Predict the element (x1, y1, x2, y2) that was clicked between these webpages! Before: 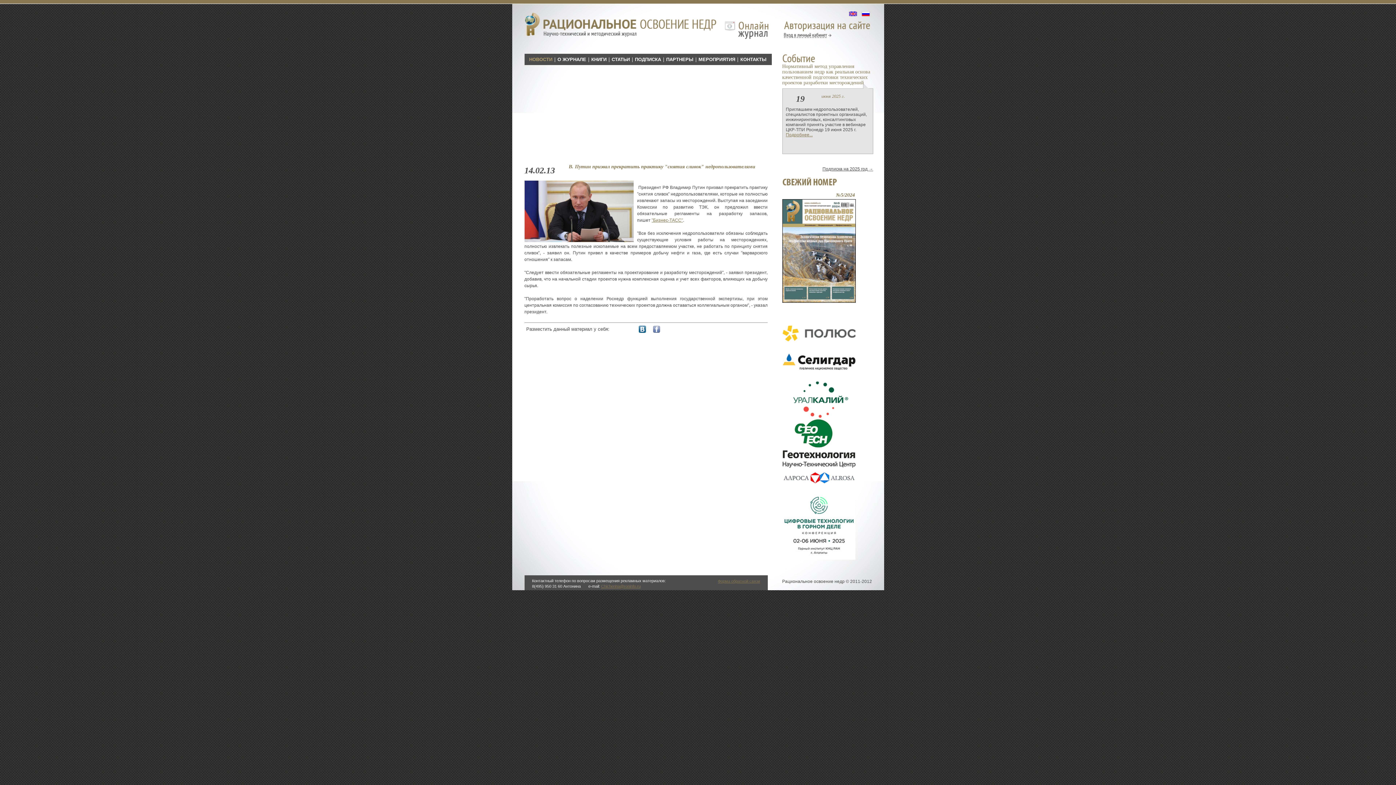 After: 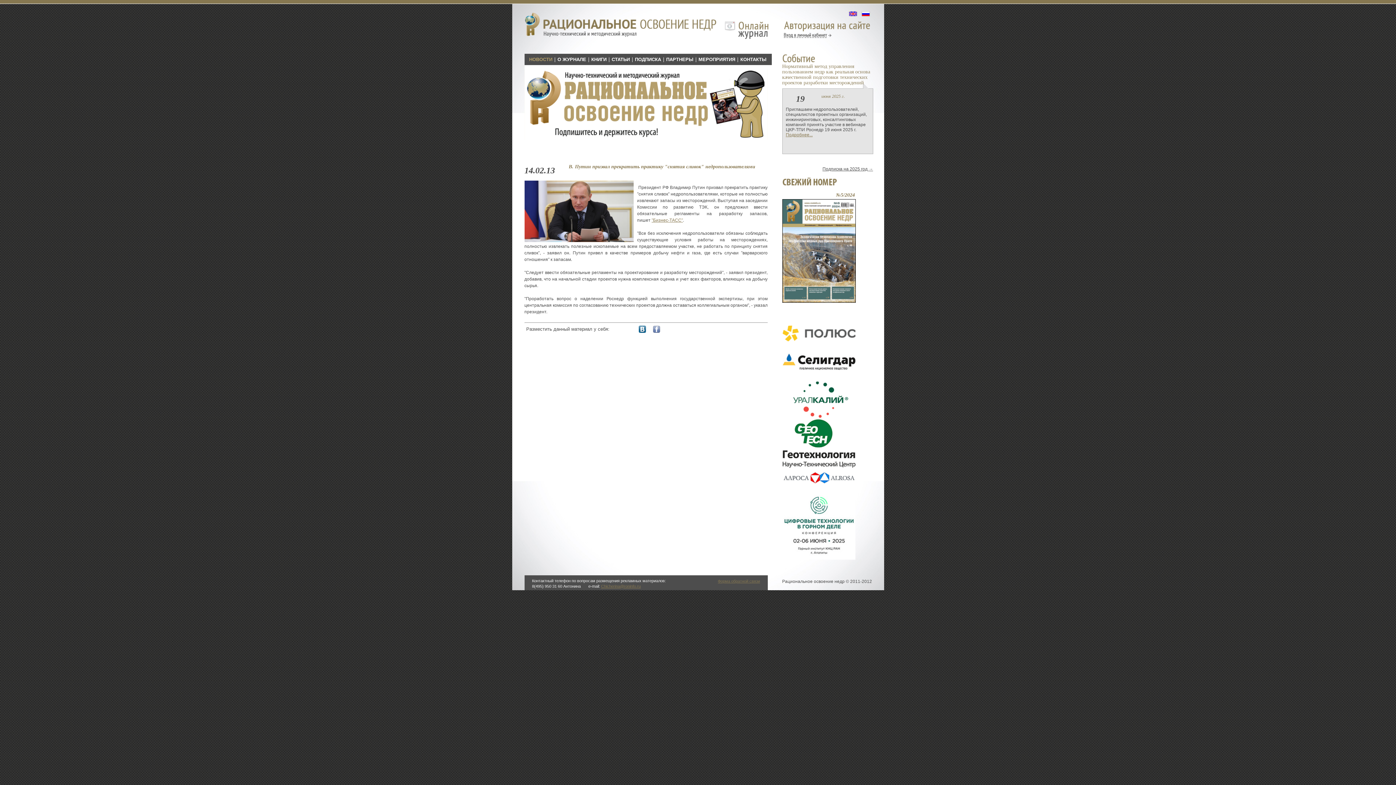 Action: bbox: (782, 344, 855, 381)